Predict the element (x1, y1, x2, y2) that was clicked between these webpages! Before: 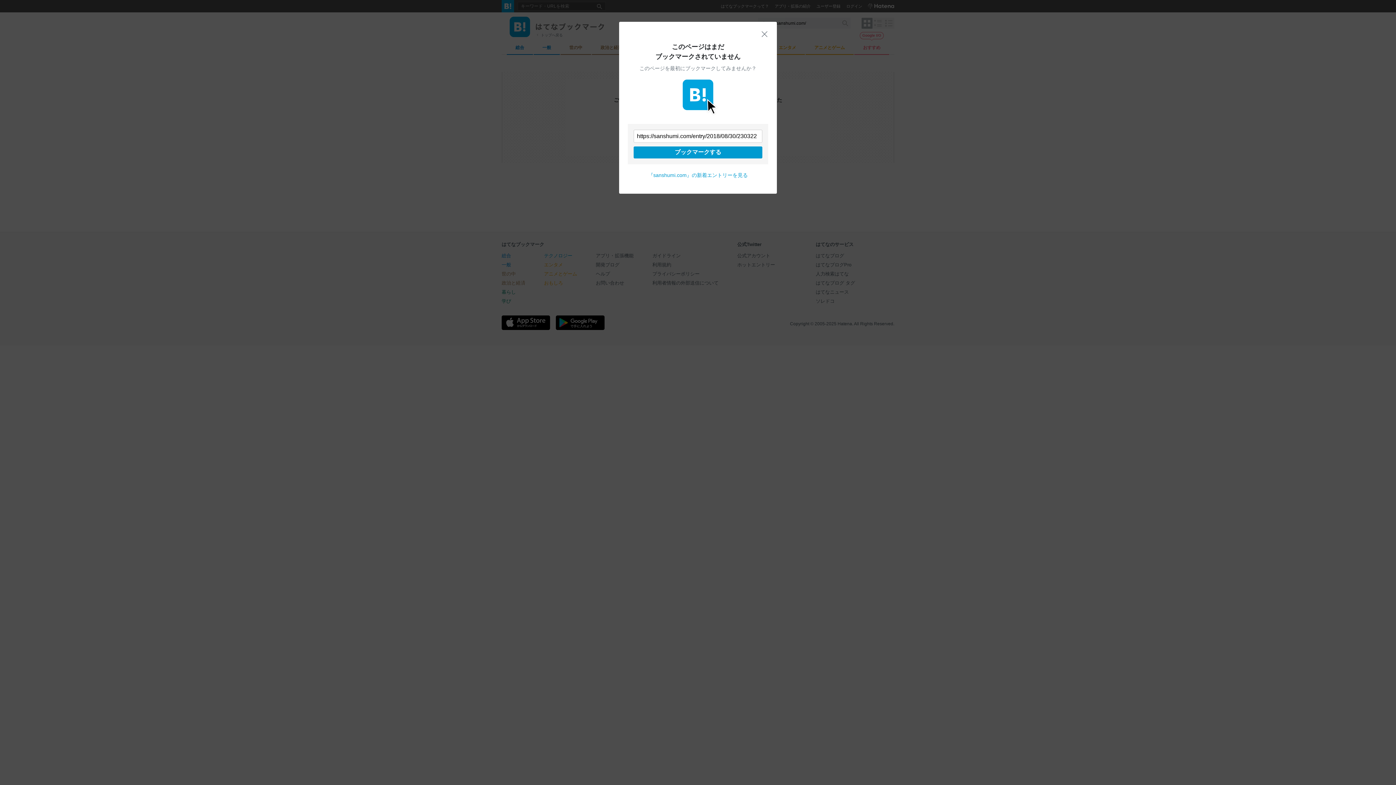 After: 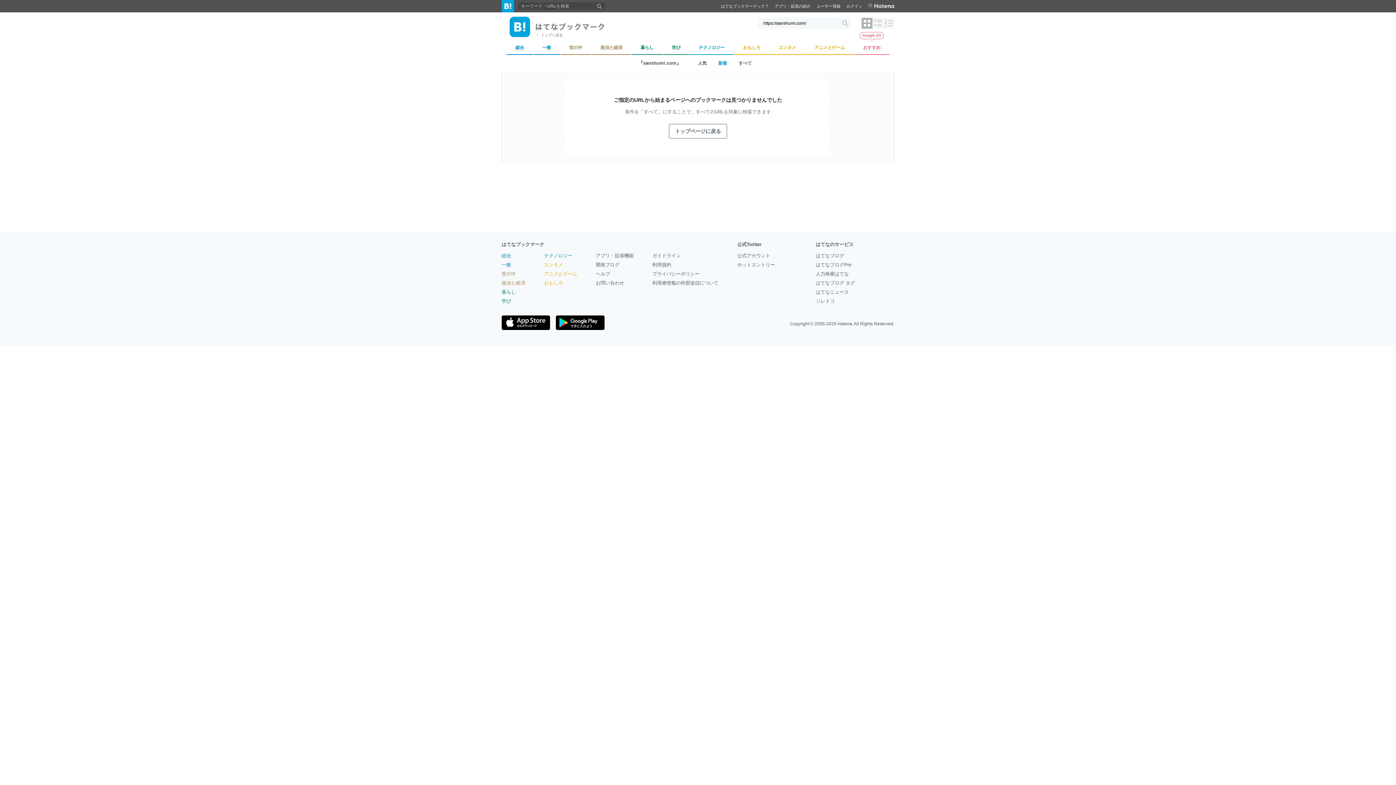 Action: bbox: (761, 30, 768, 37) label: 閉じる